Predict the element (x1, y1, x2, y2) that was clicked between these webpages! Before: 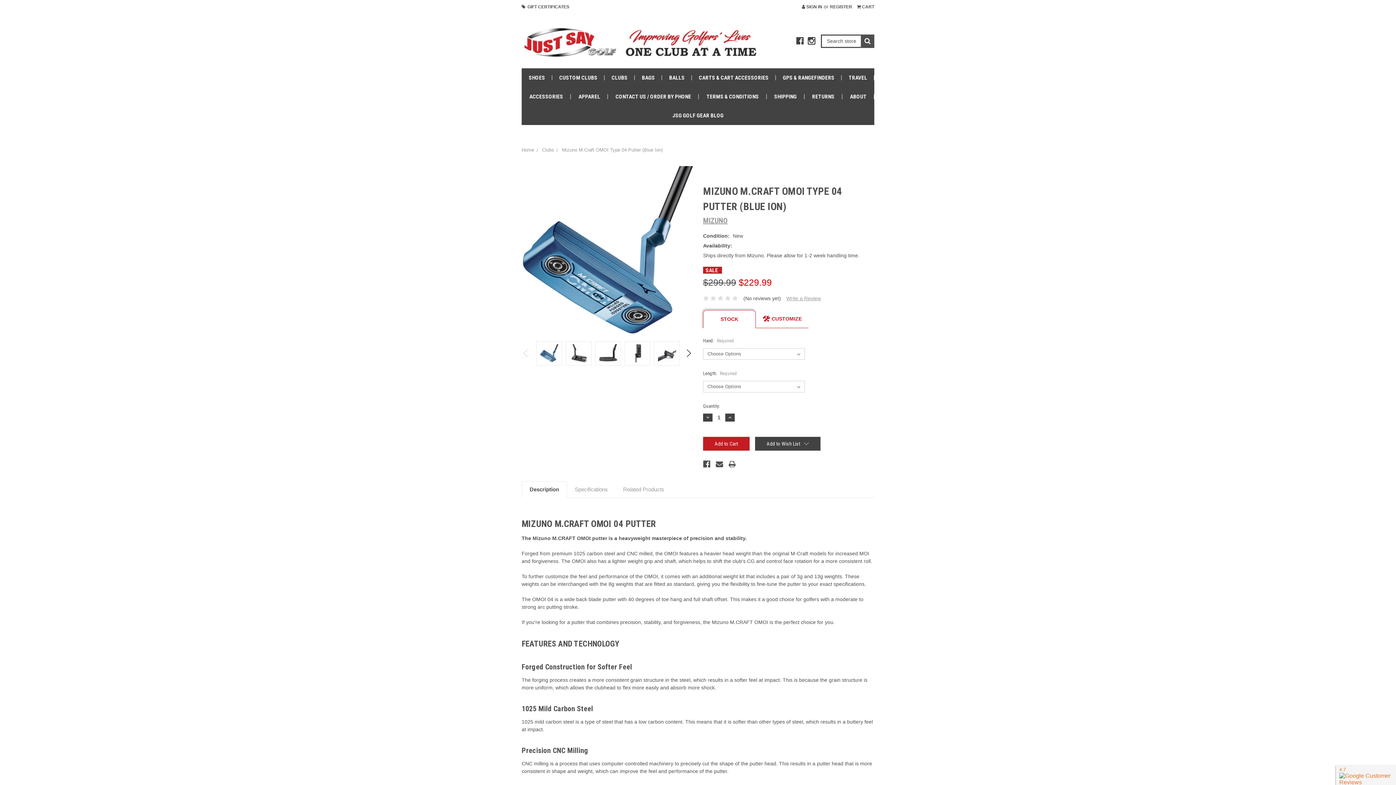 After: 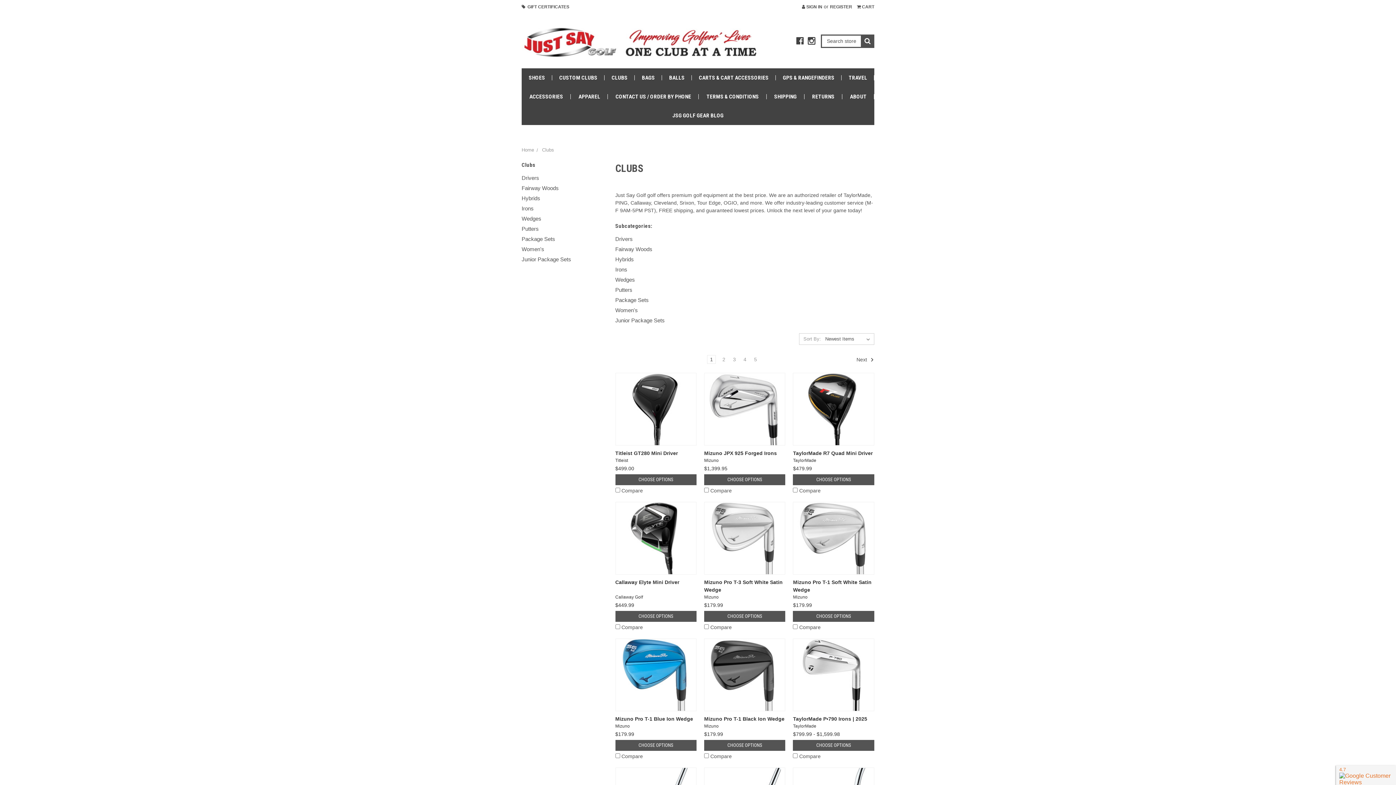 Action: bbox: (604, 68, 634, 87) label: CLUBS